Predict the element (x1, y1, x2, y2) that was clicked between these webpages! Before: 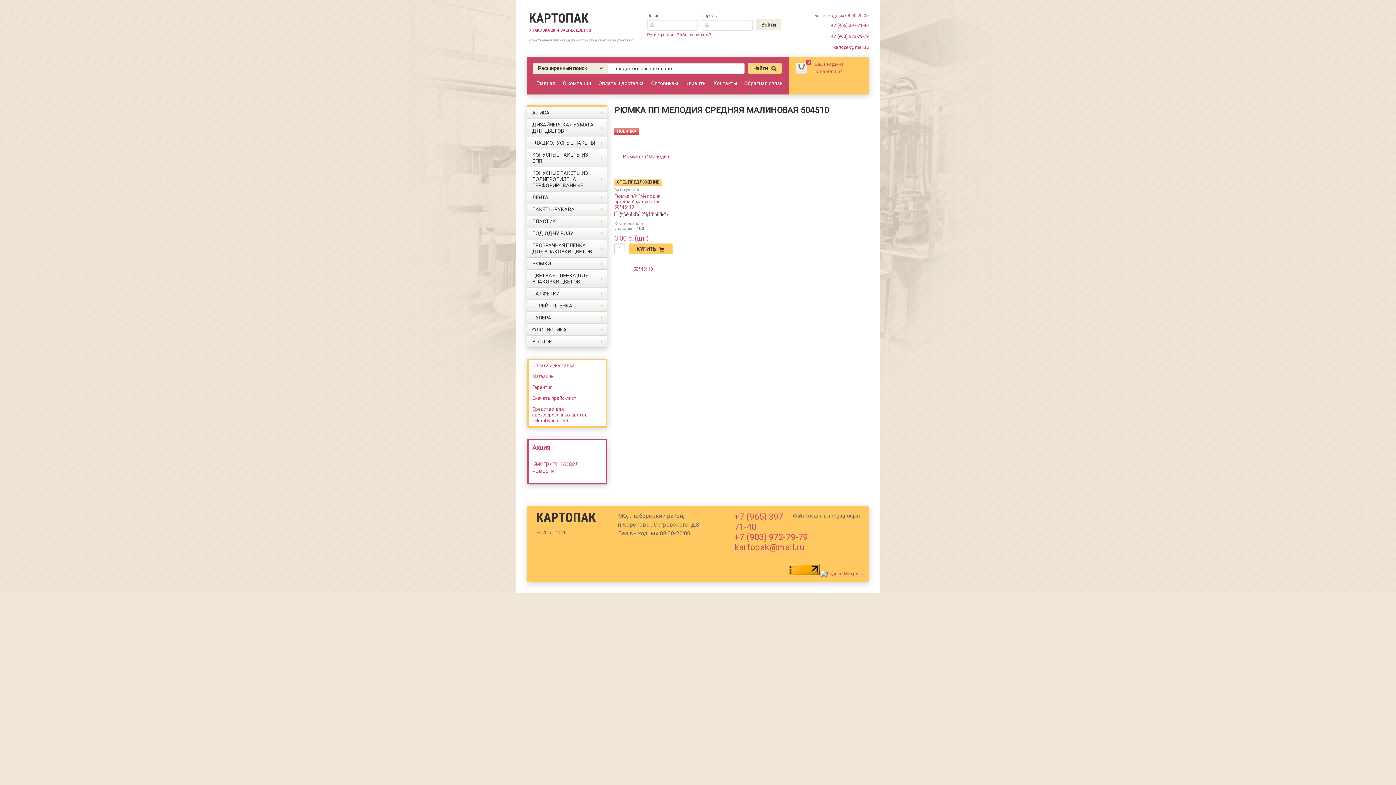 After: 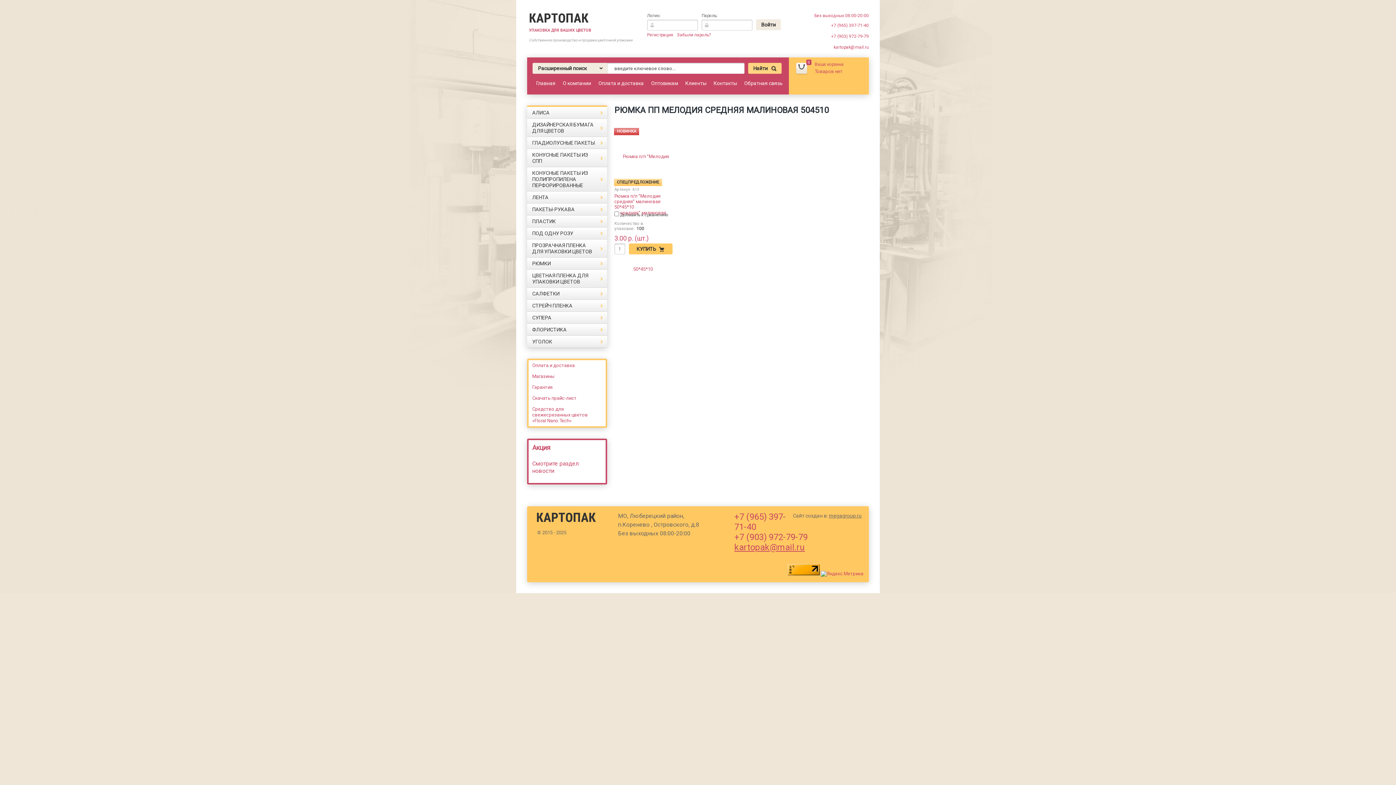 Action: label: kartopak@mail.ru bbox: (734, 542, 805, 552)